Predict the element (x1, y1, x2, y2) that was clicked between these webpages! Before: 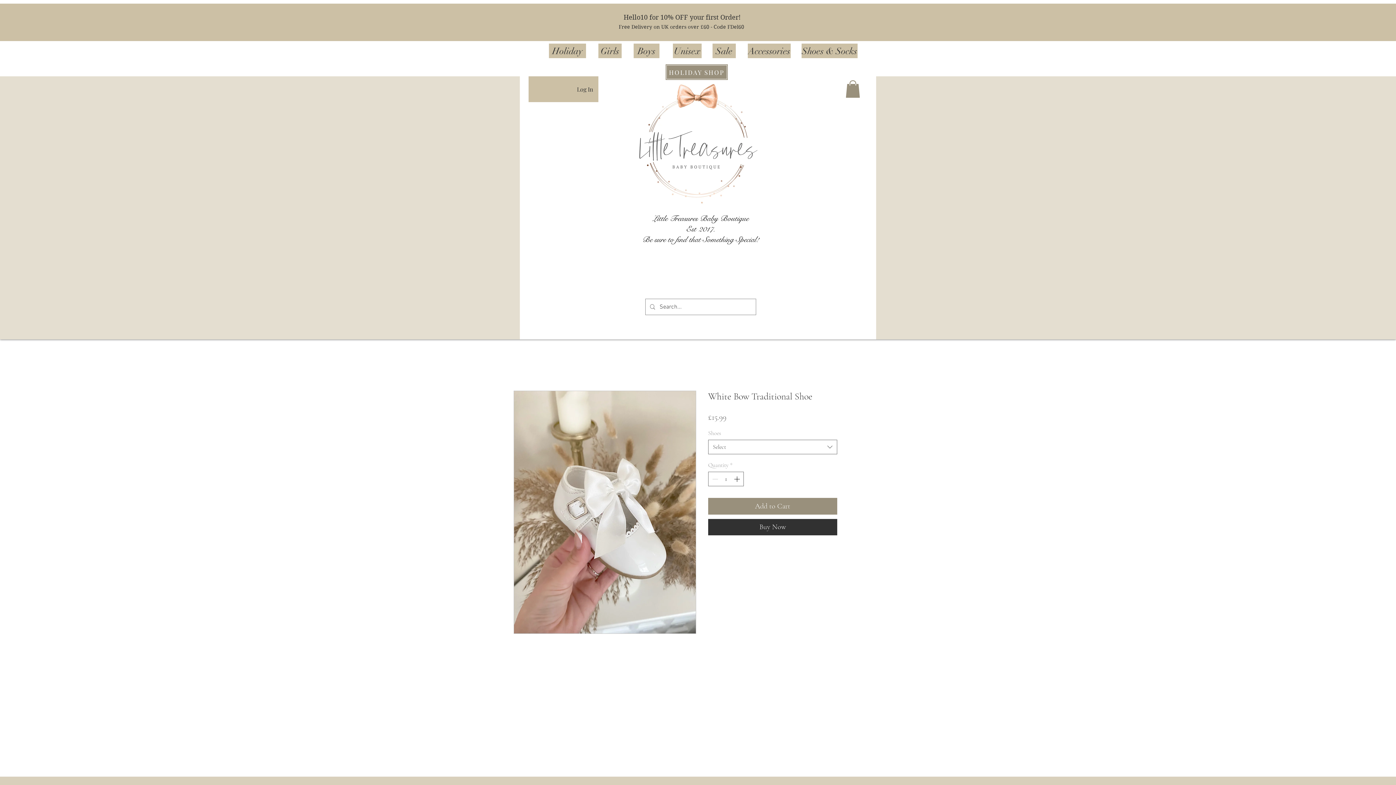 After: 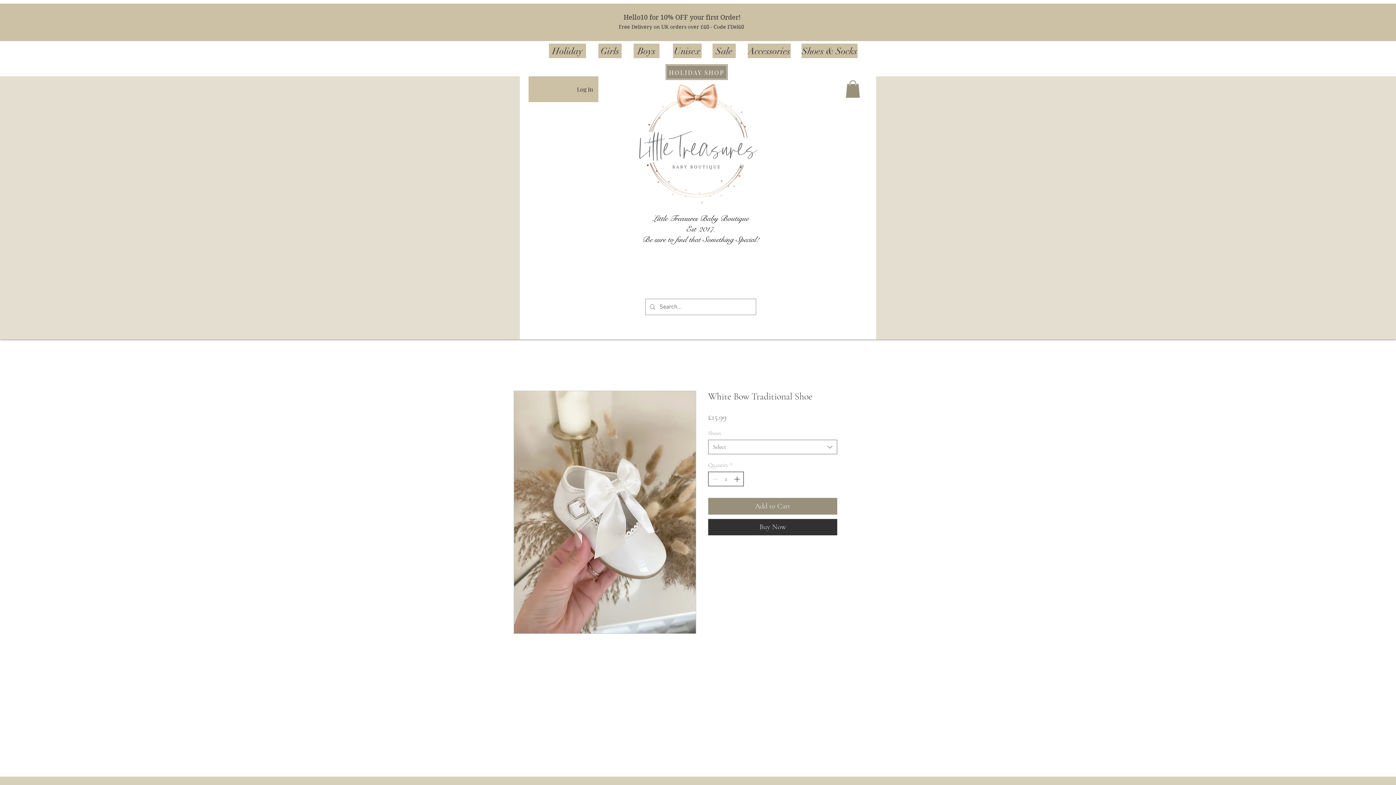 Action: label: Increment bbox: (732, 472, 742, 486)